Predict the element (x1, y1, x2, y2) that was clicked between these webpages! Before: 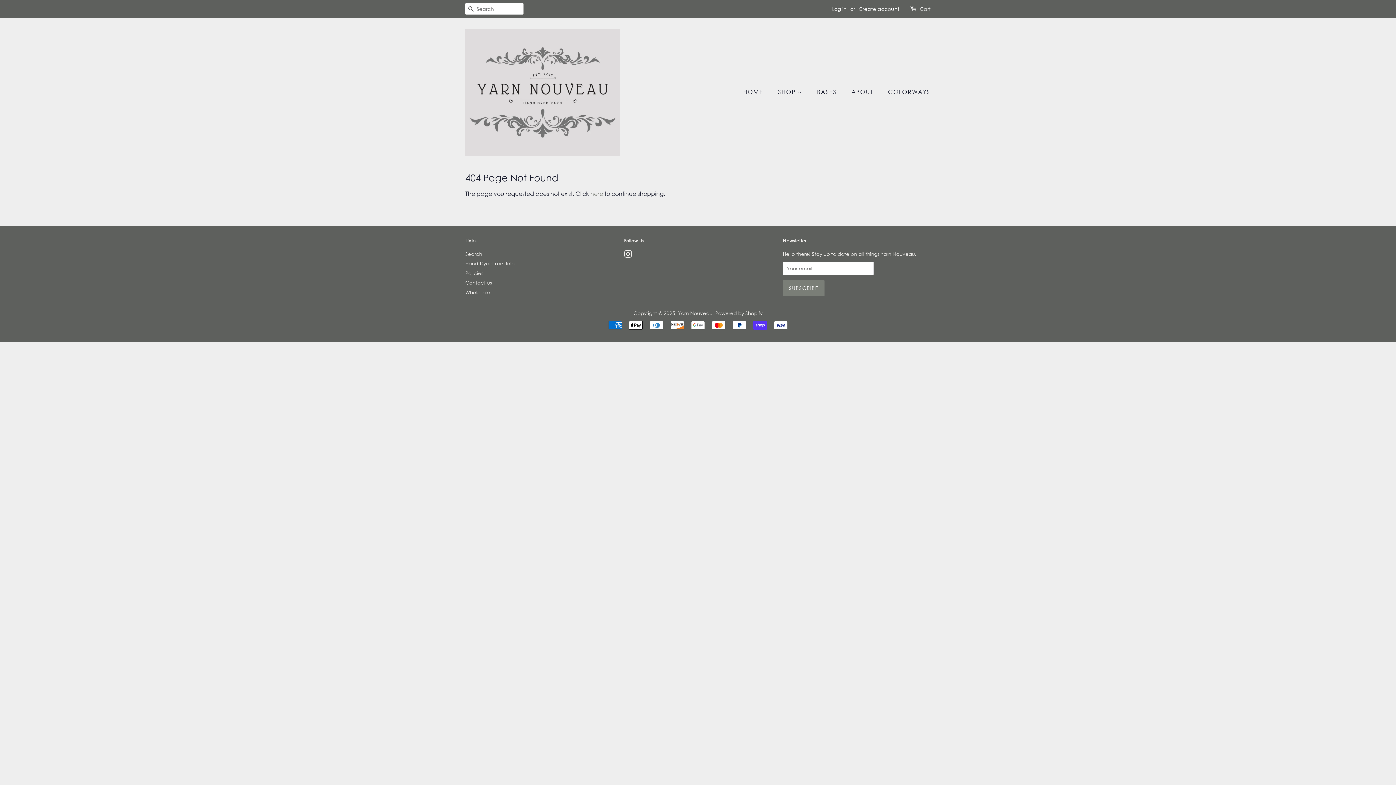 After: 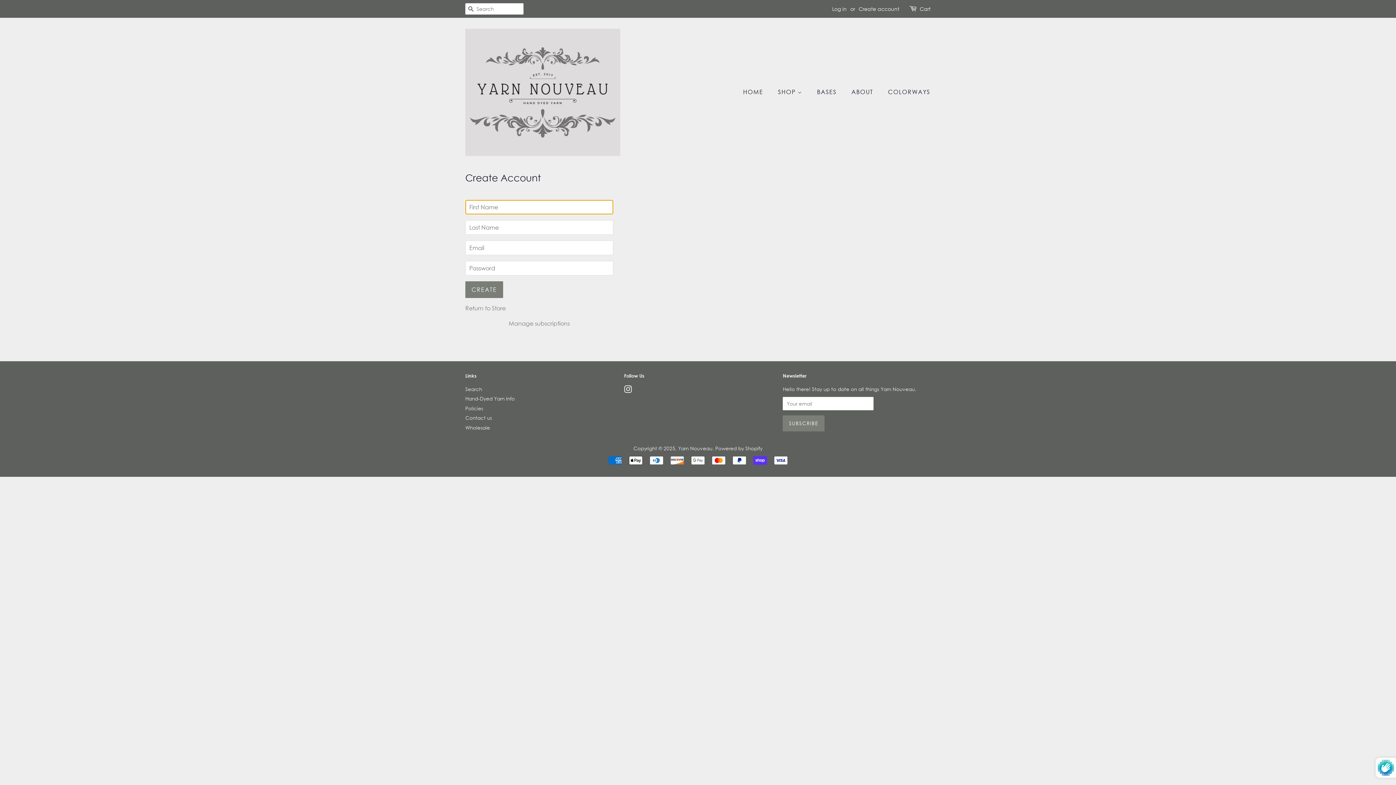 Action: bbox: (858, 5, 899, 12) label: Create account